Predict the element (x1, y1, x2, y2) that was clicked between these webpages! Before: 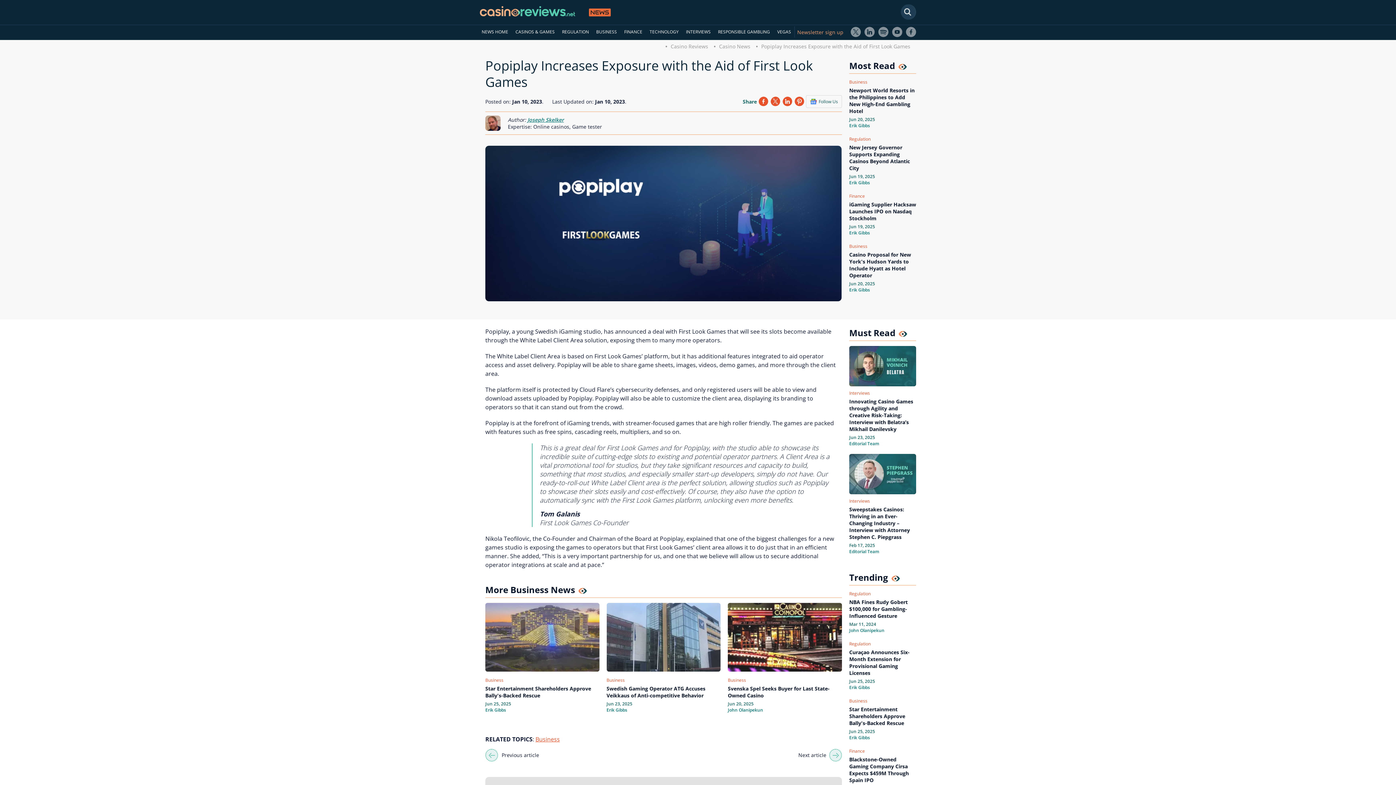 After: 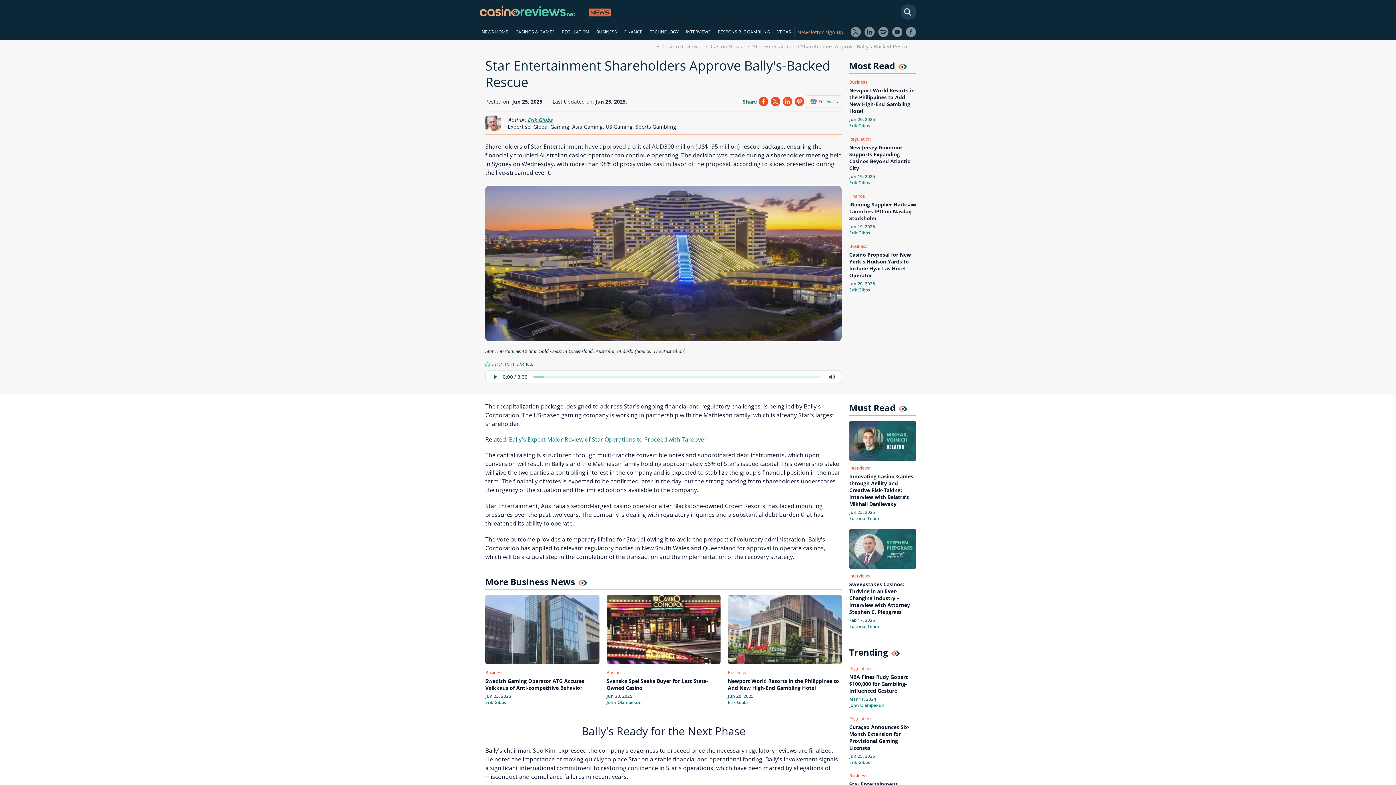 Action: bbox: (485, 683, 599, 701) label: Star Entertainment Shareholders Approve Bally's-Backed Rescue